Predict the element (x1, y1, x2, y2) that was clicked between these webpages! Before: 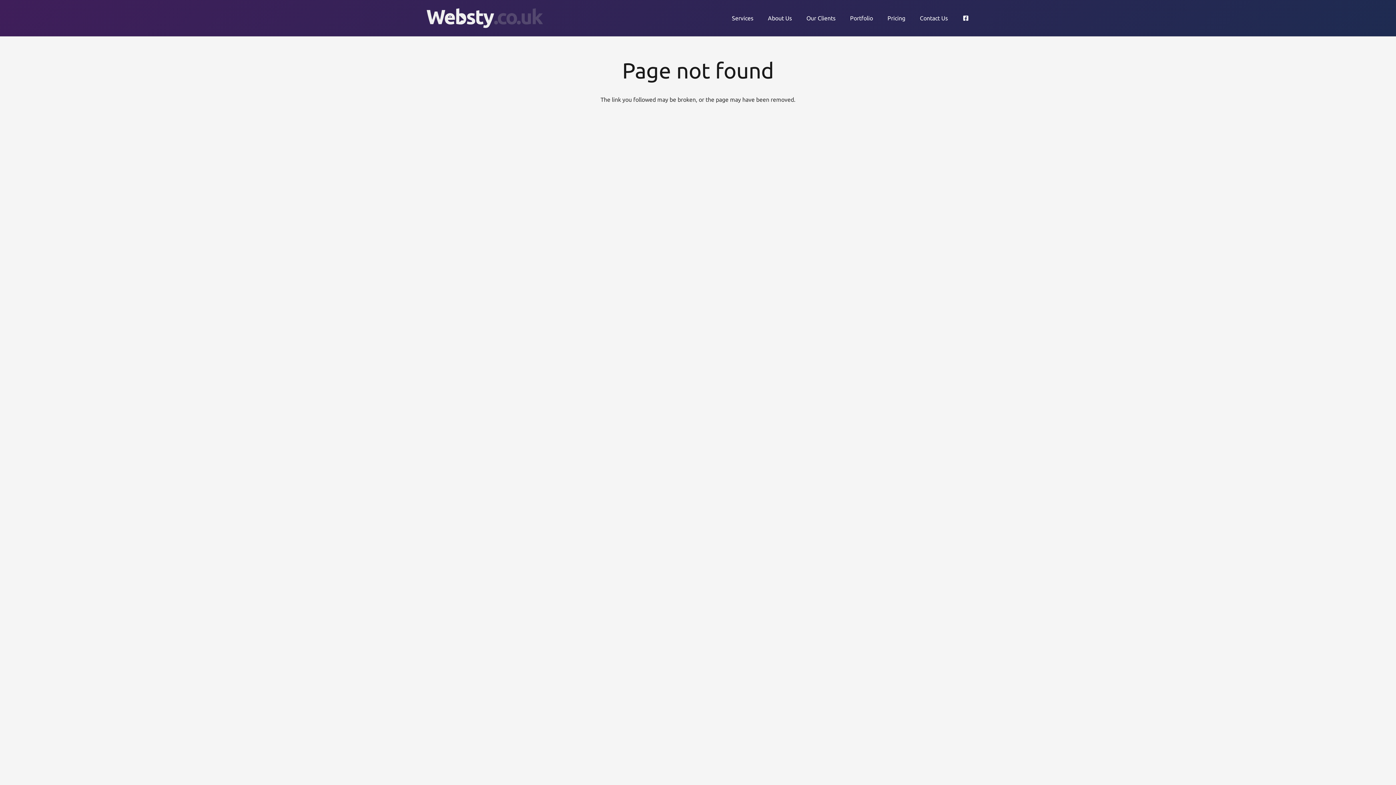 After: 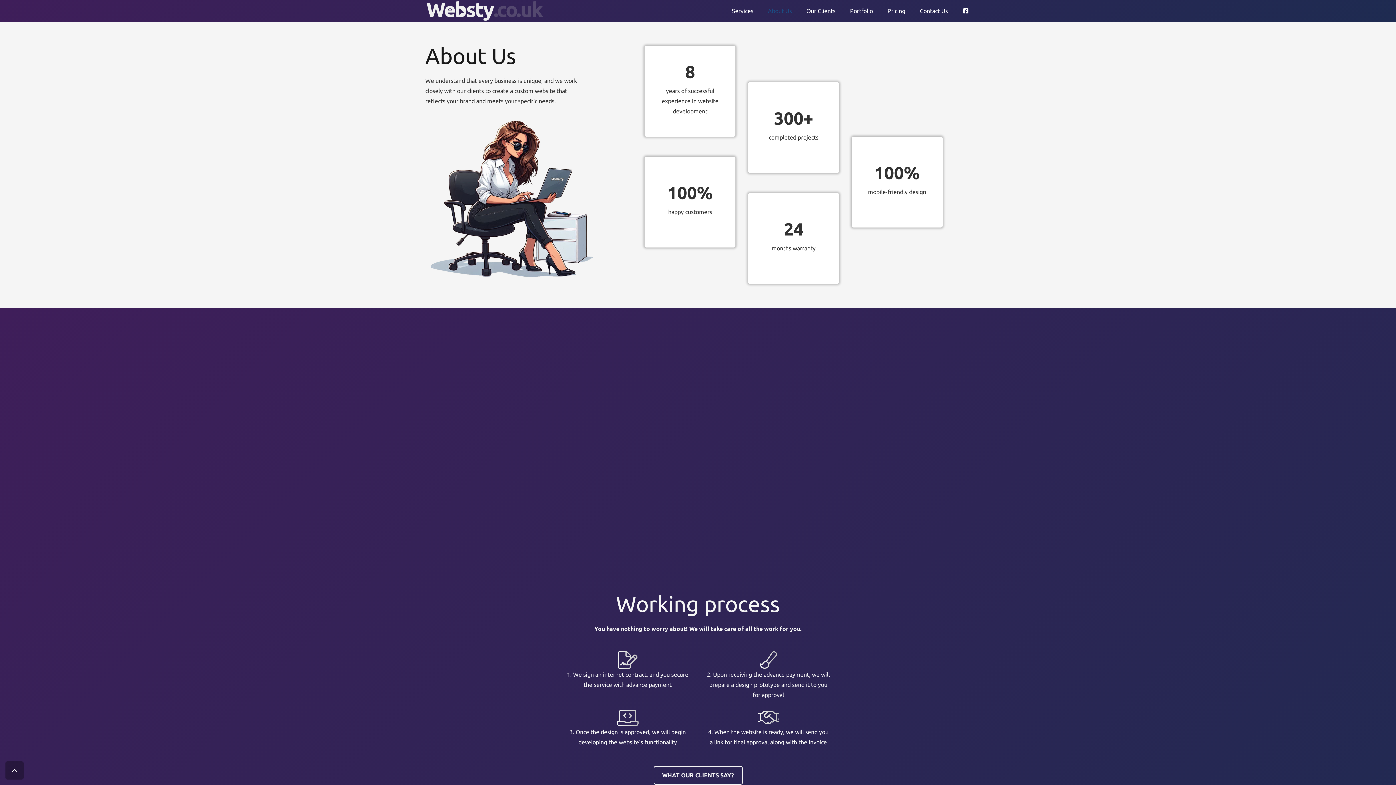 Action: label: About Us bbox: (760, 0, 799, 36)